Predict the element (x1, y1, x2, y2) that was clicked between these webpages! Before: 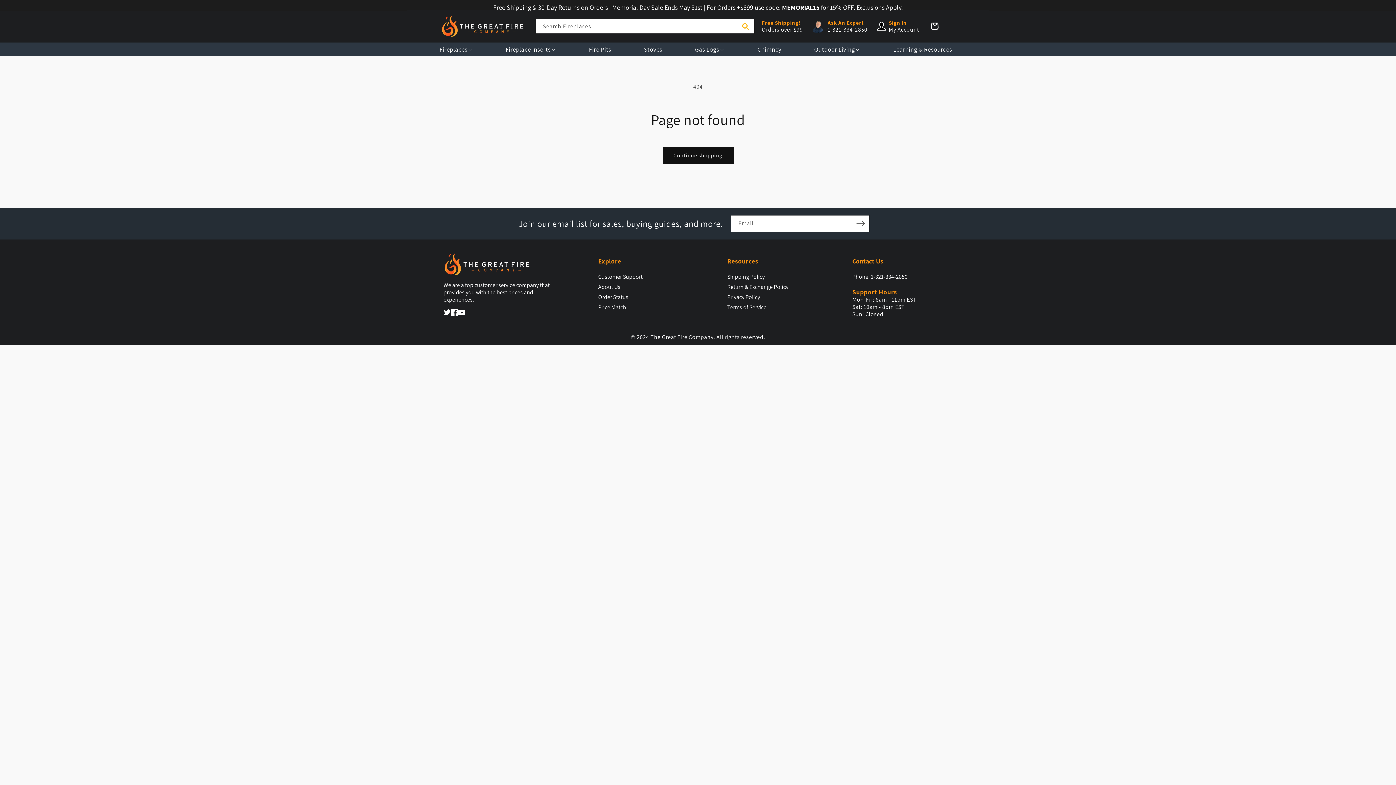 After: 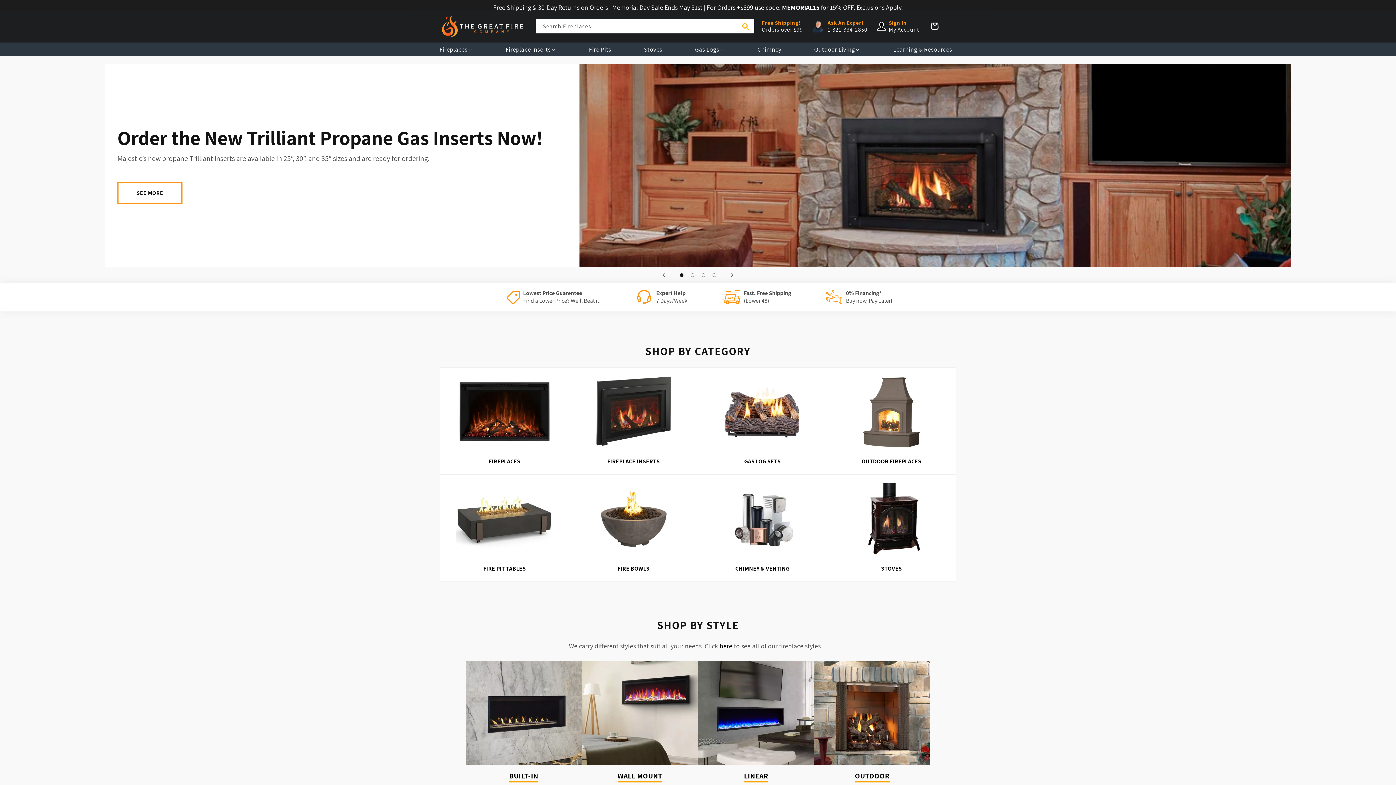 Action: bbox: (437, 10, 528, 42)